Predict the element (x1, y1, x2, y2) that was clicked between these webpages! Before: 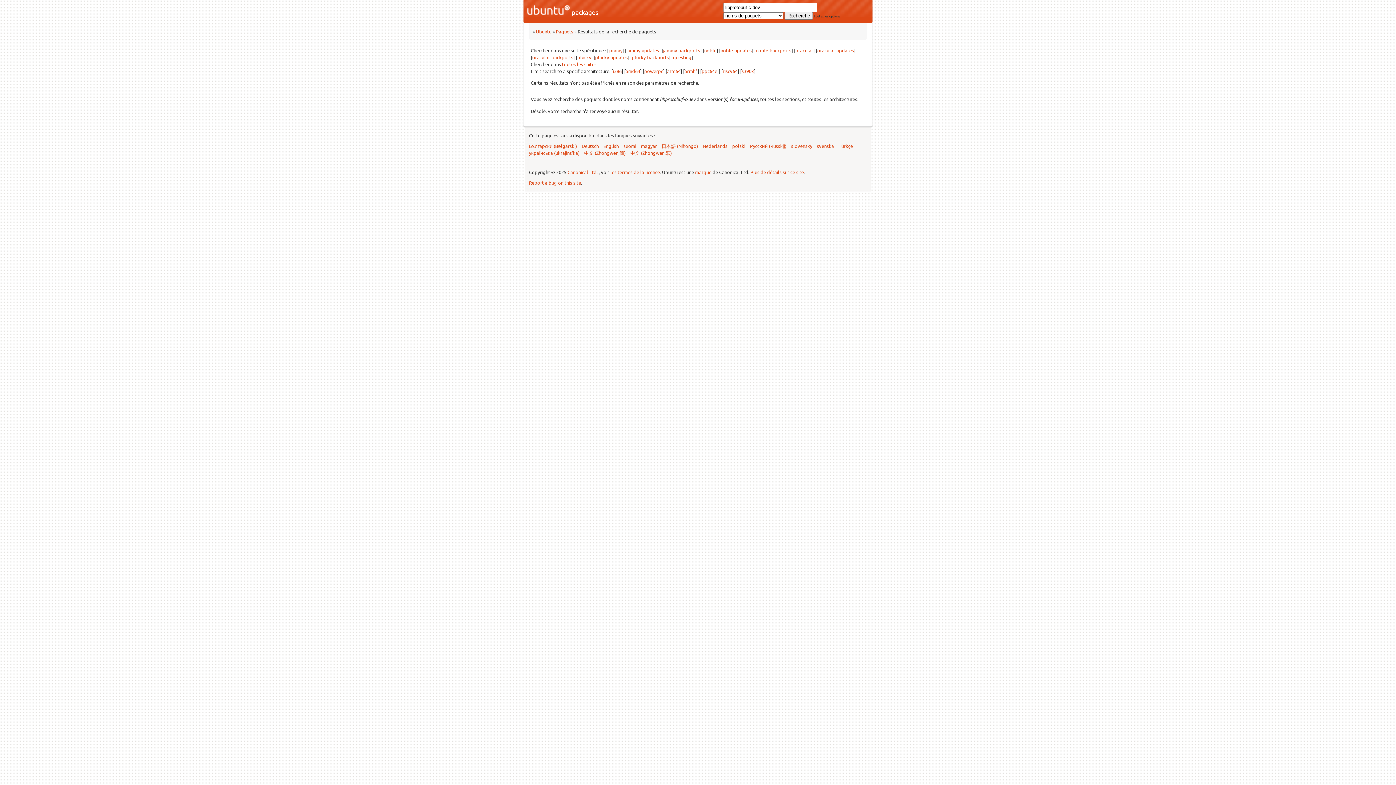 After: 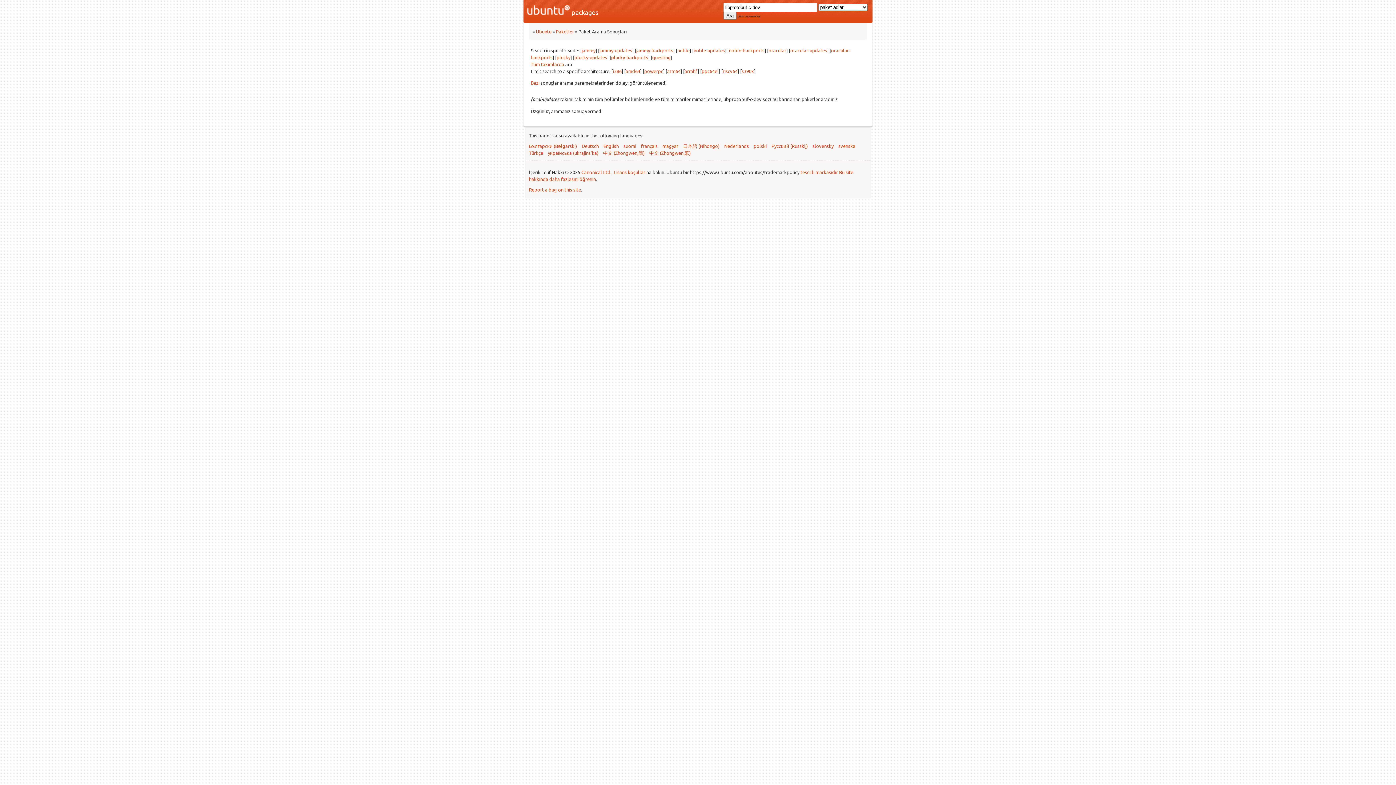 Action: bbox: (838, 142, 853, 149) label: Türkçe